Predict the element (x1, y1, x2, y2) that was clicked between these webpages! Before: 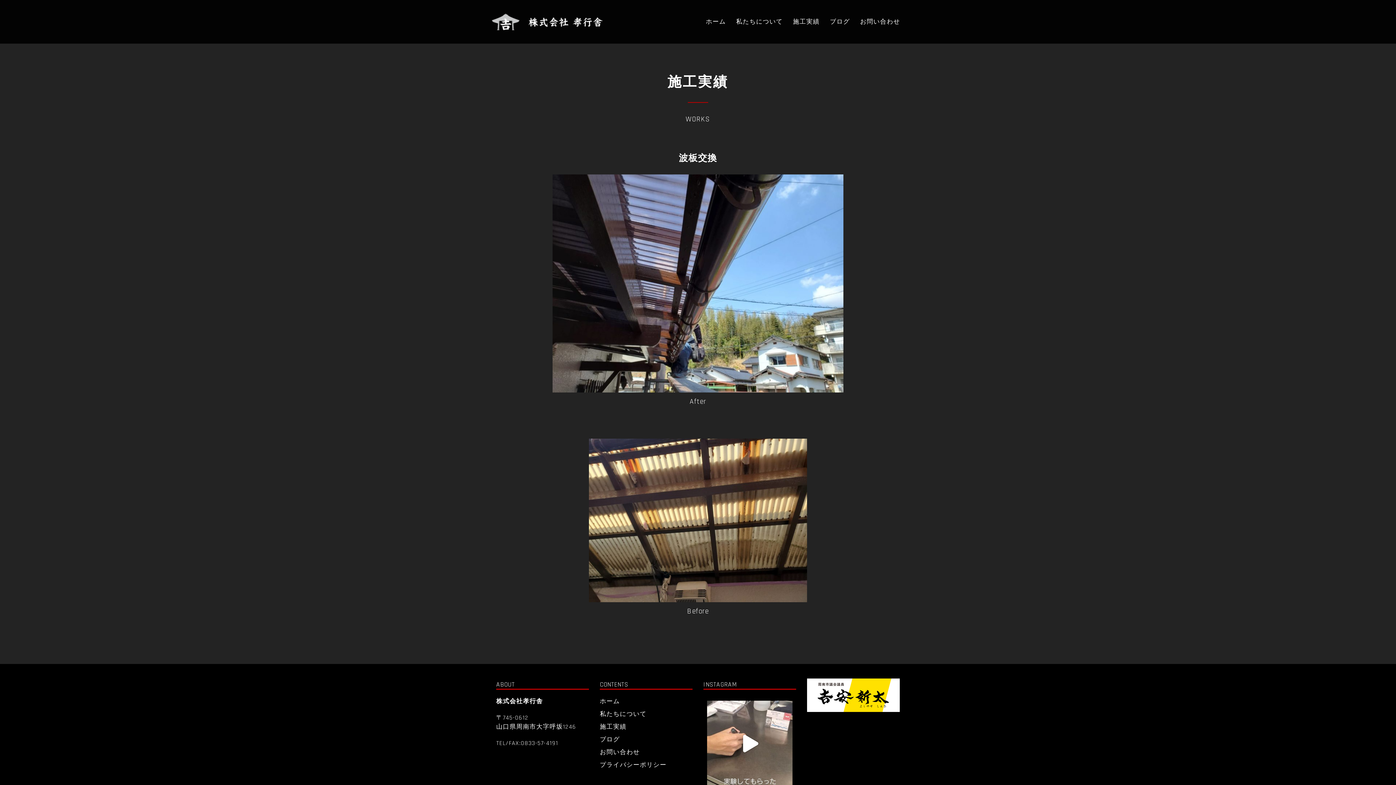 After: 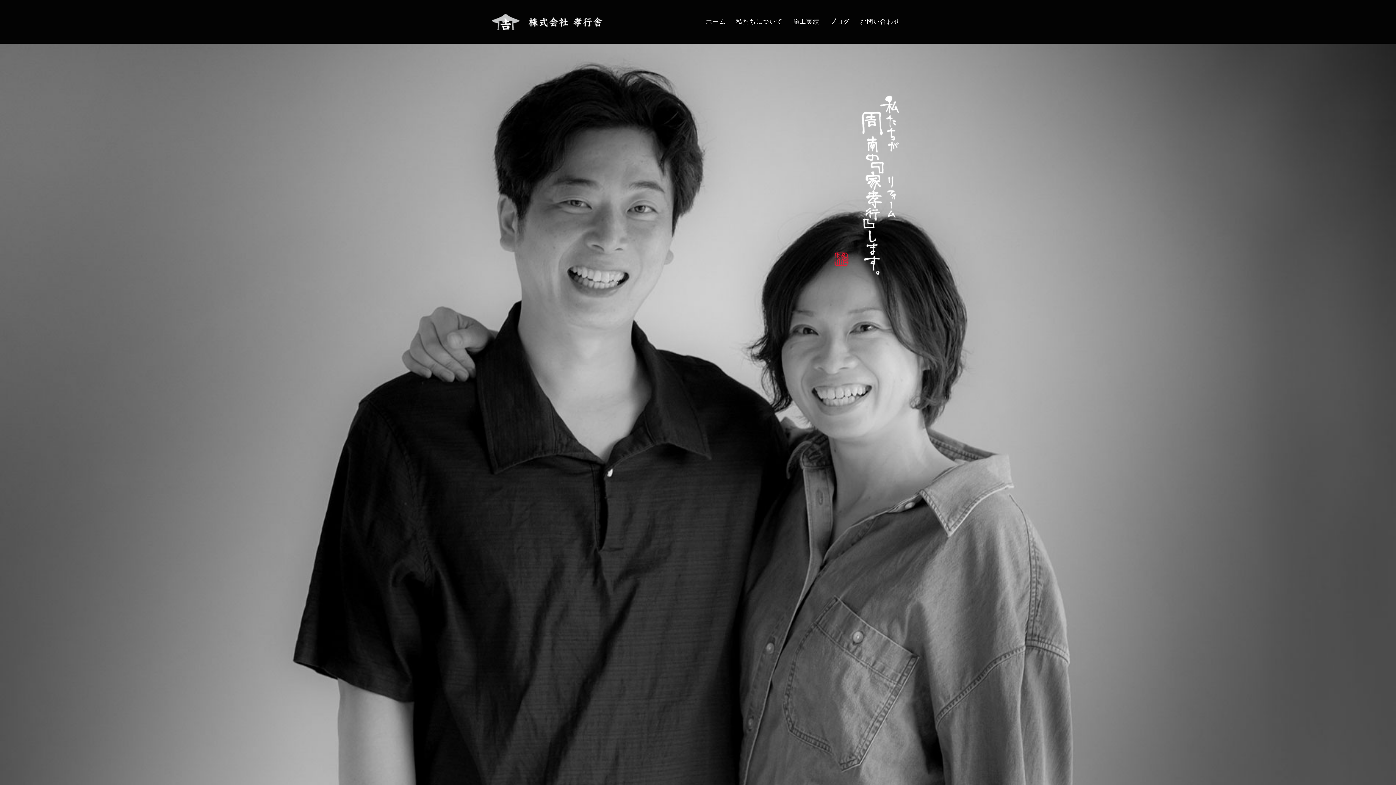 Action: bbox: (600, 697, 620, 705) label: ホーム